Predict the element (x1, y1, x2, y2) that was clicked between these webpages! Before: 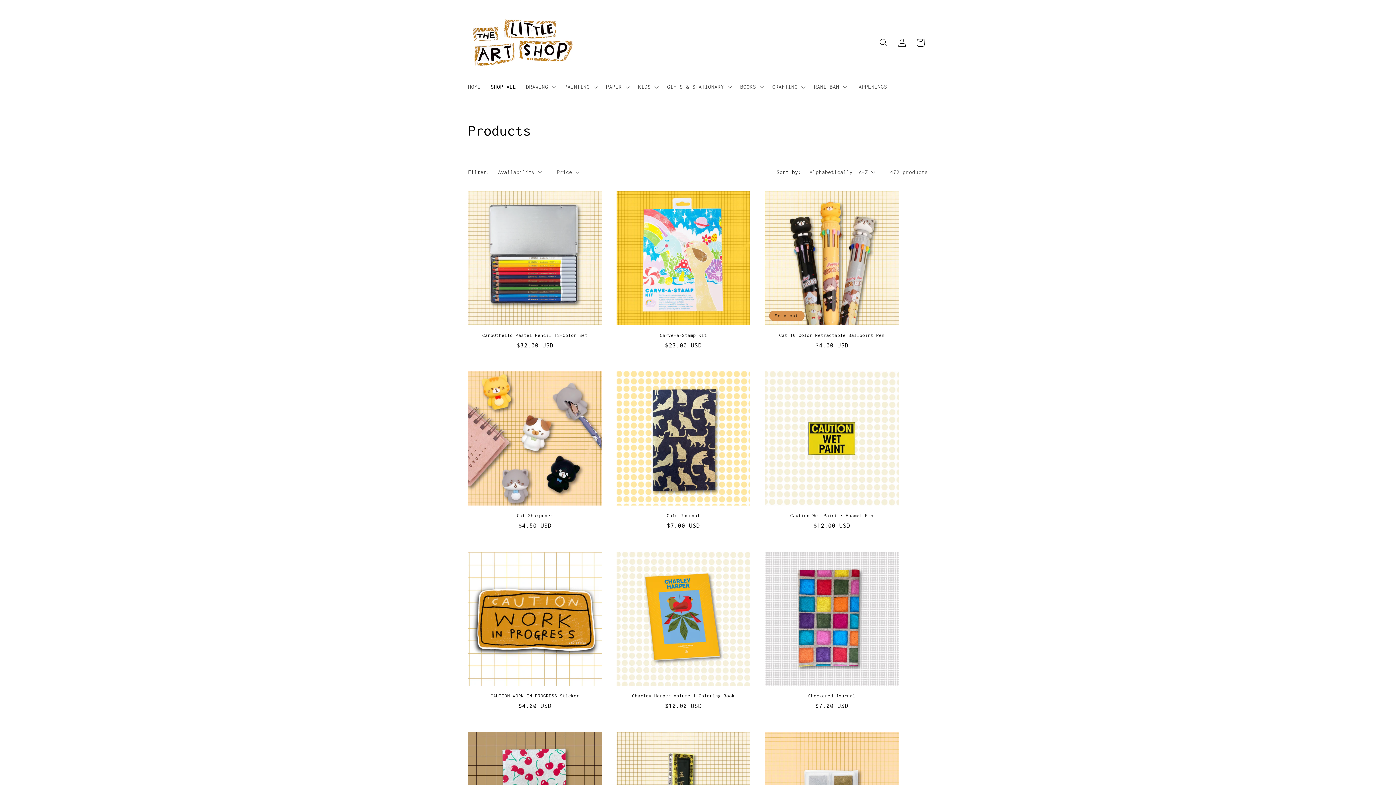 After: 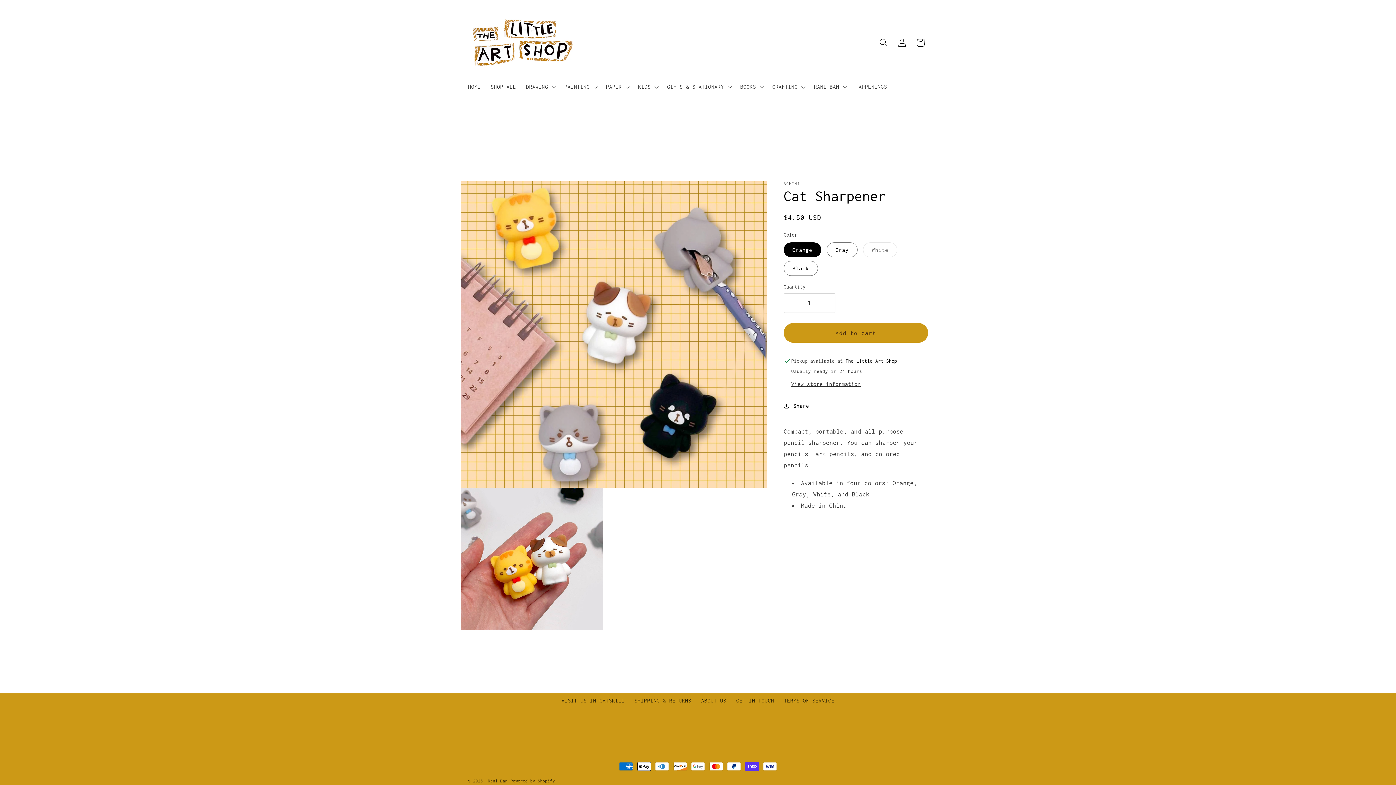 Action: bbox: (468, 512, 602, 518) label: Cat Sharpener